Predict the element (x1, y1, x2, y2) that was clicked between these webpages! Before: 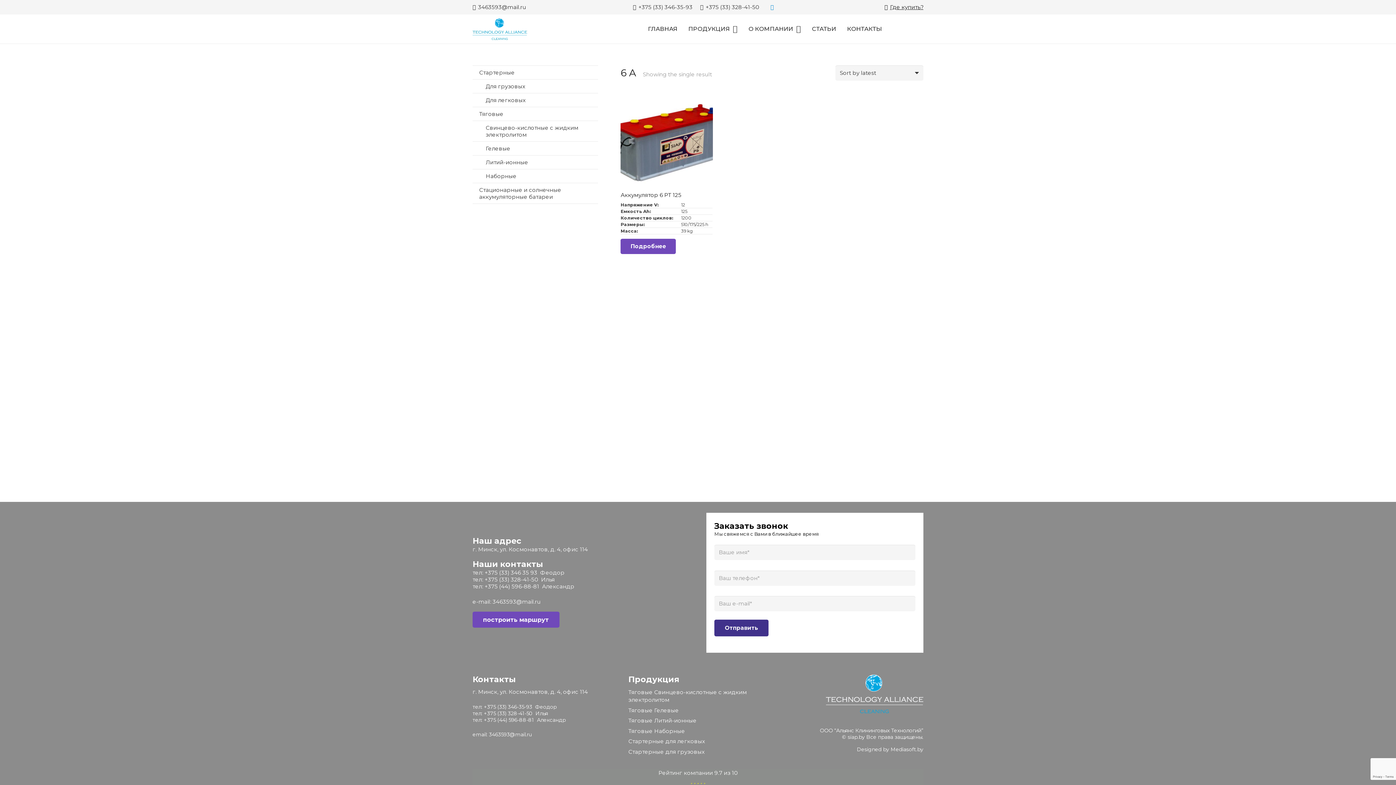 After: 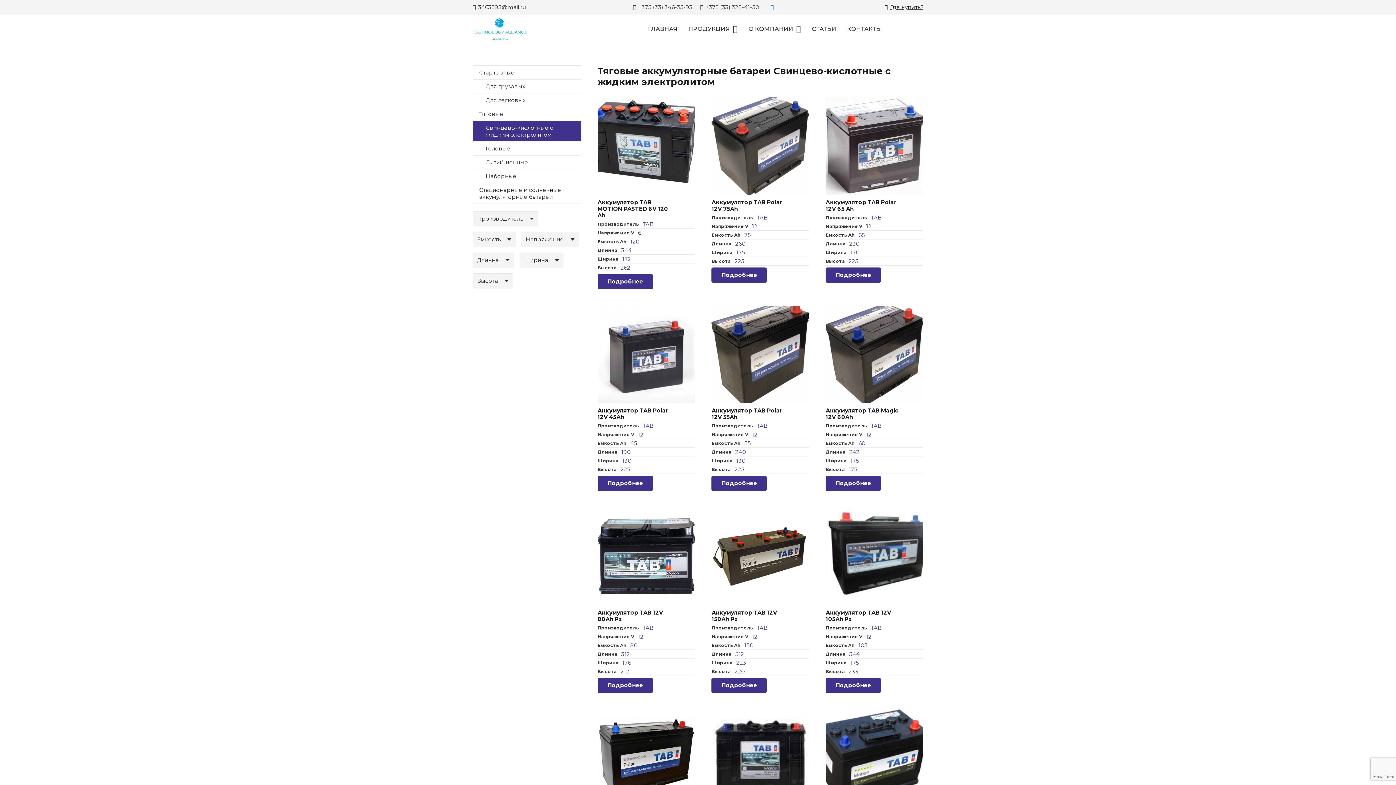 Action: label: Свинцево-кислотные с жидким электролитом bbox: (472, 120, 598, 141)